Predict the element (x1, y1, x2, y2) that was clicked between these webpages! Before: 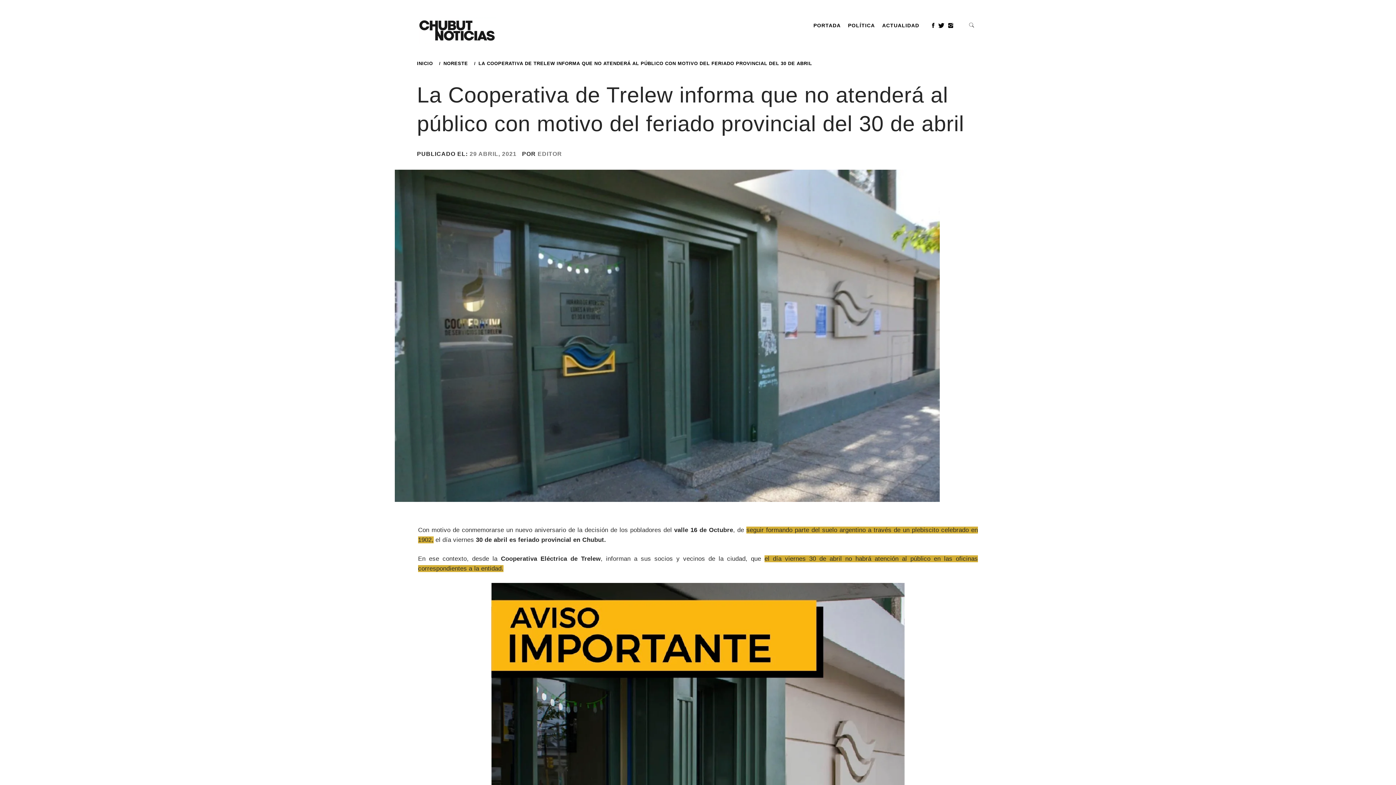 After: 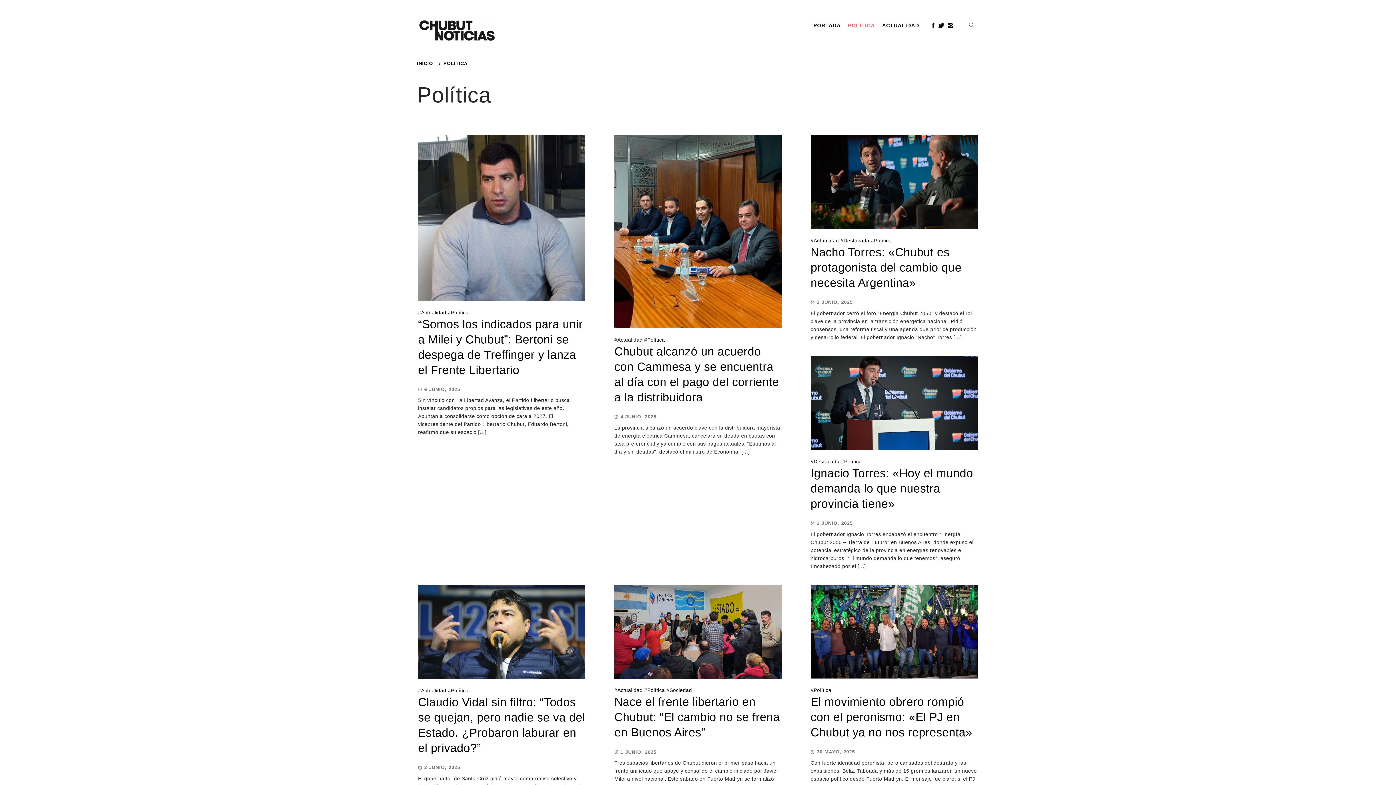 Action: bbox: (844, 14, 878, 36) label: POLÍTICA